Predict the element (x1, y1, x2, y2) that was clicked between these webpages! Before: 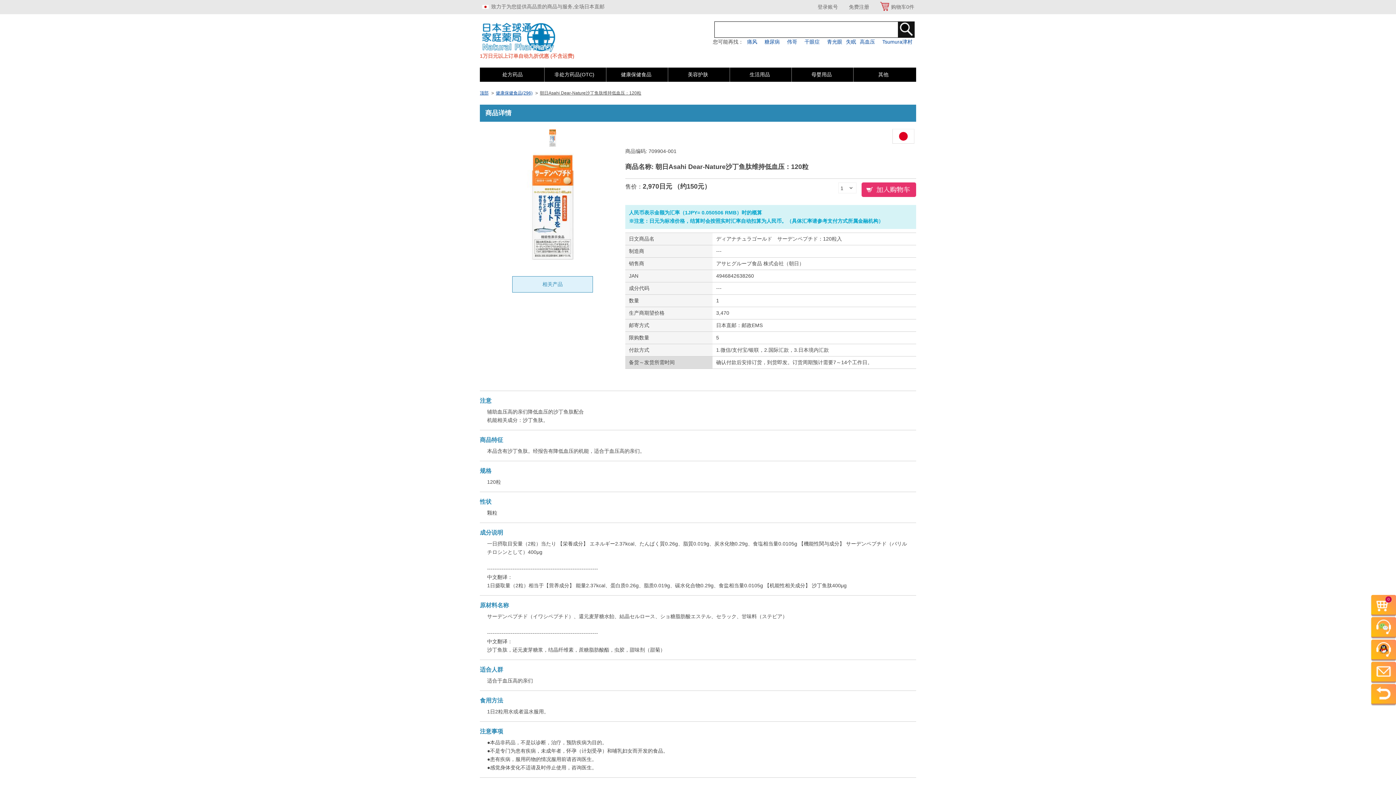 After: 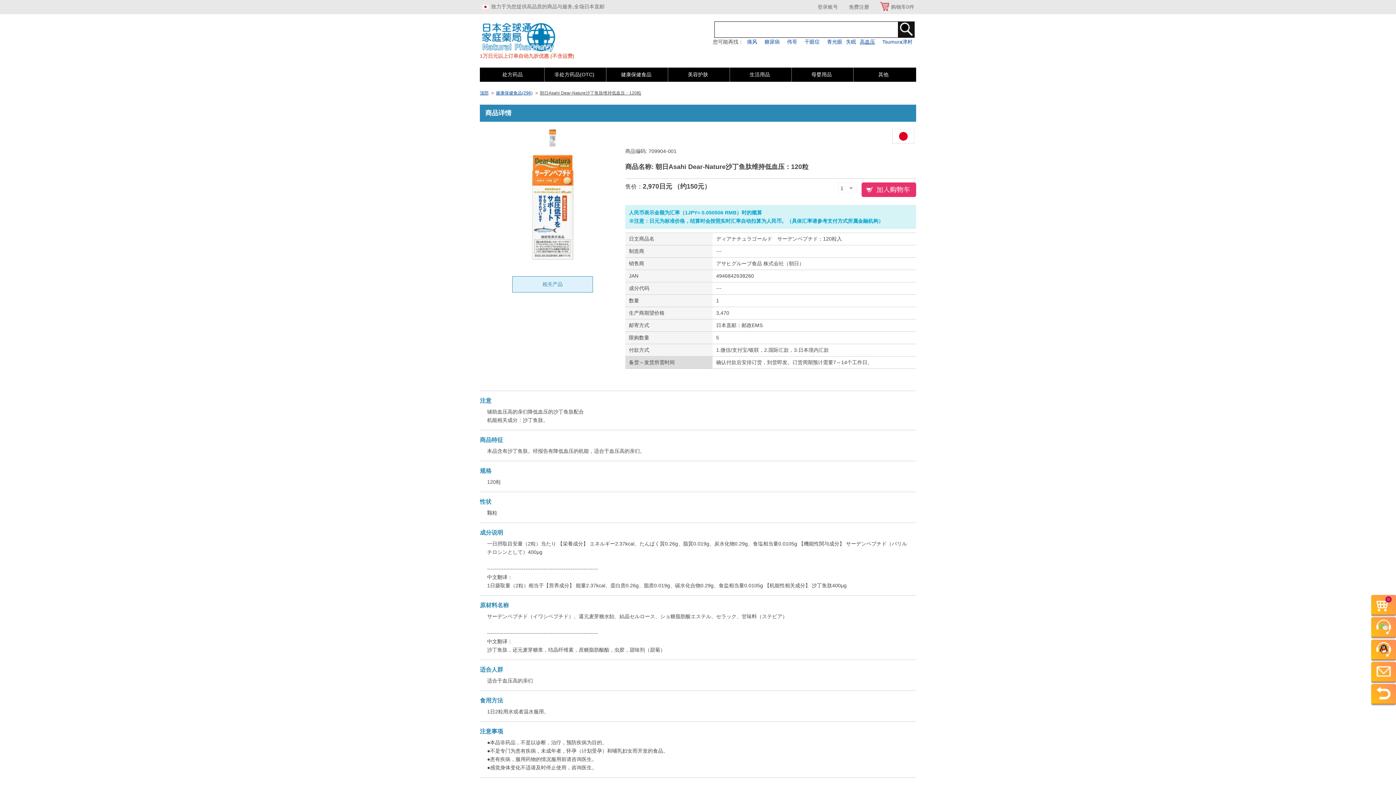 Action: bbox: (860, 38, 875, 44) label: 高血压